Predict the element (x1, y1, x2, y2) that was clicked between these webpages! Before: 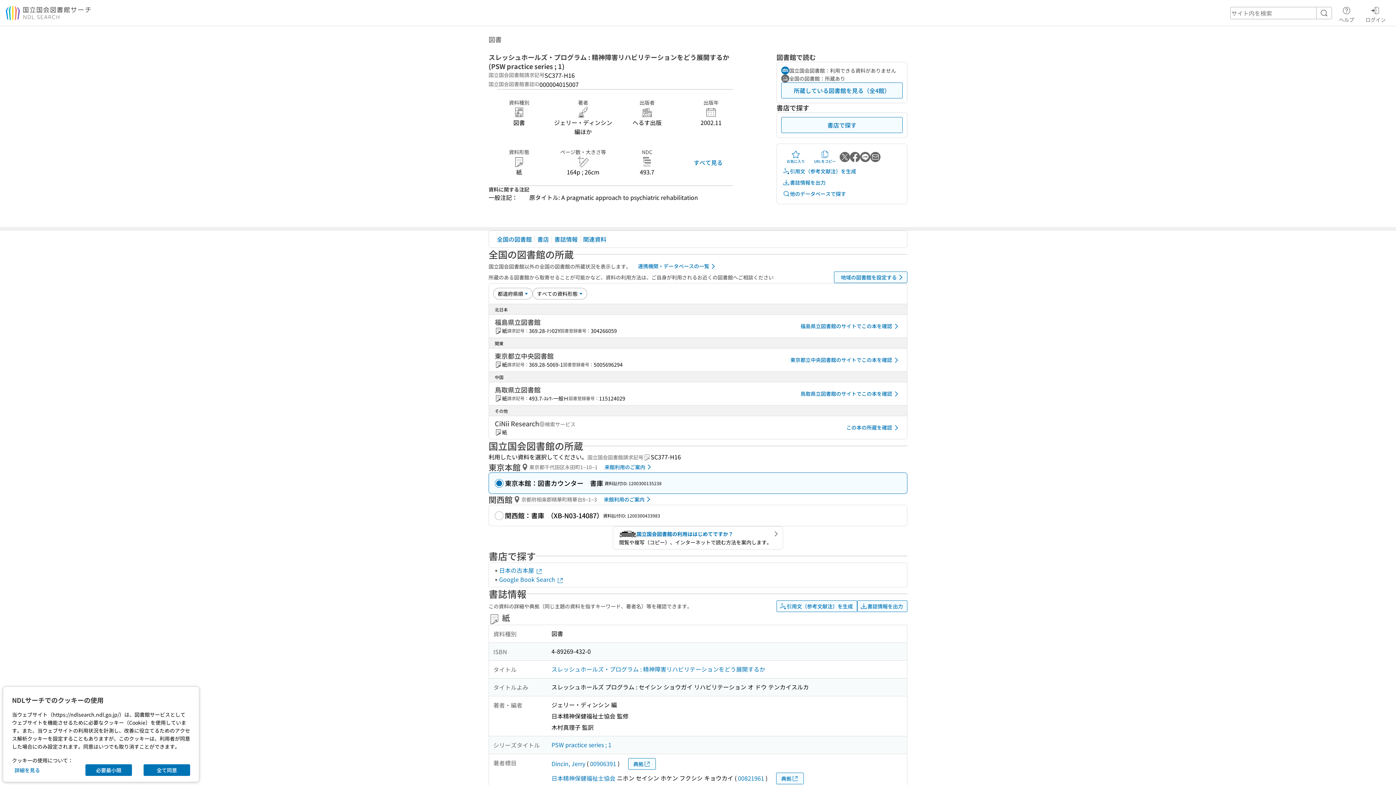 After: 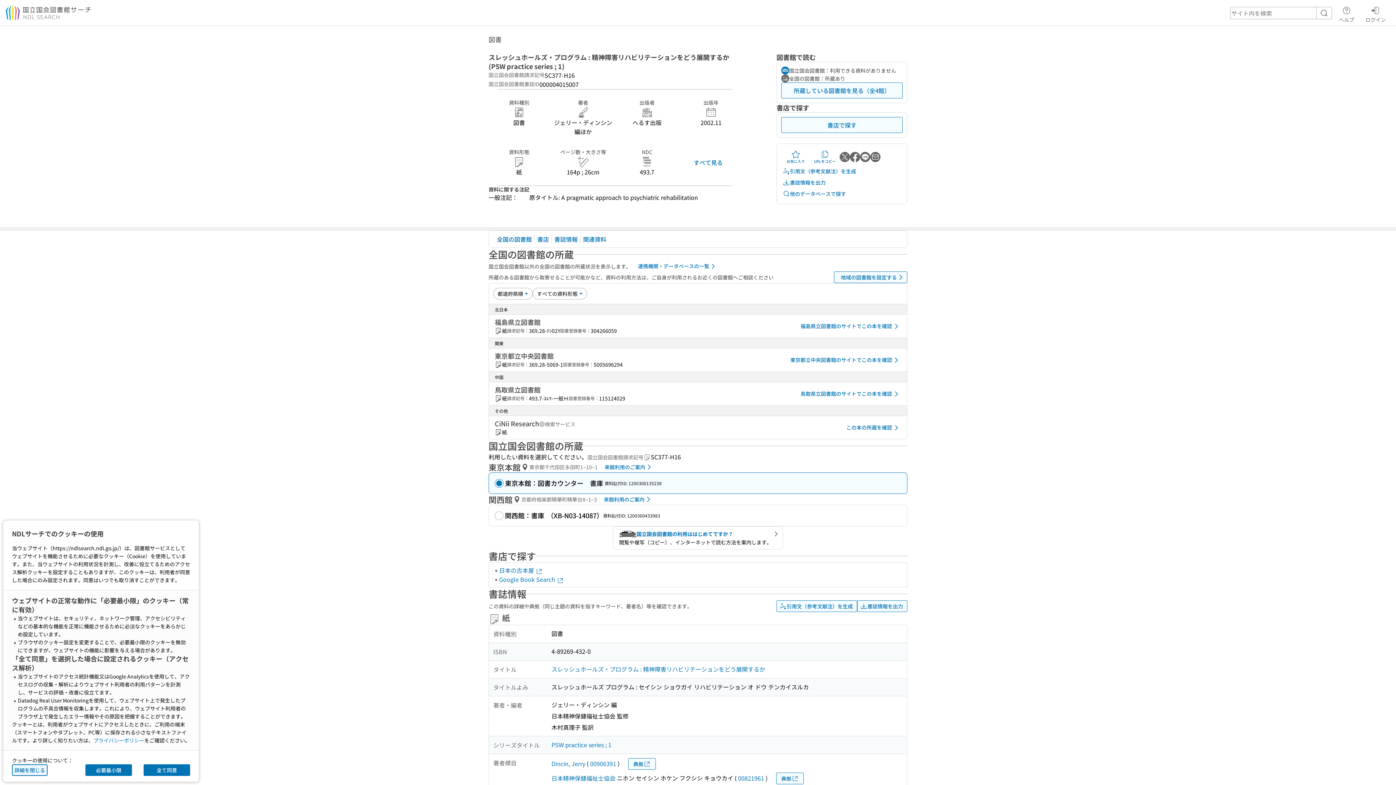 Action: label: 詳細を見る bbox: (12, 764, 42, 776)